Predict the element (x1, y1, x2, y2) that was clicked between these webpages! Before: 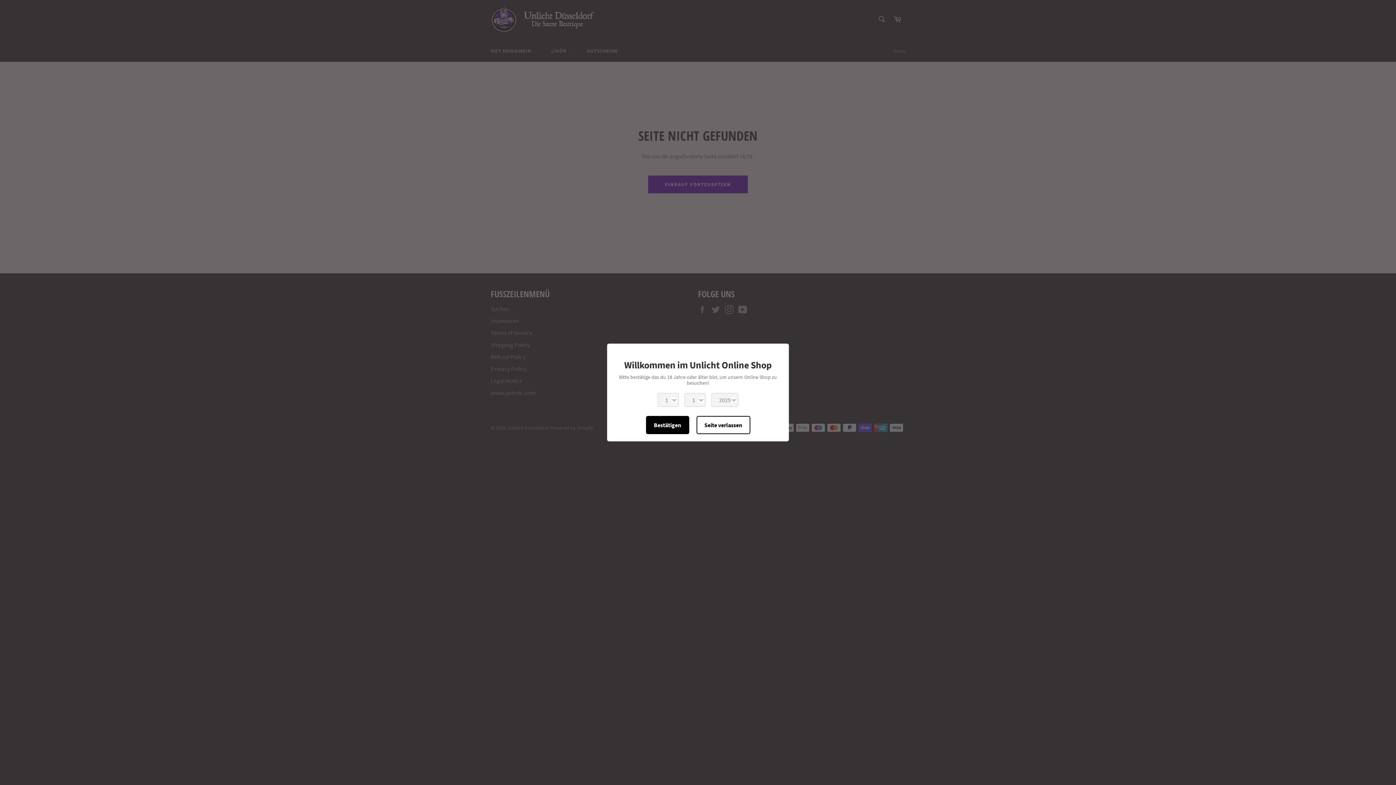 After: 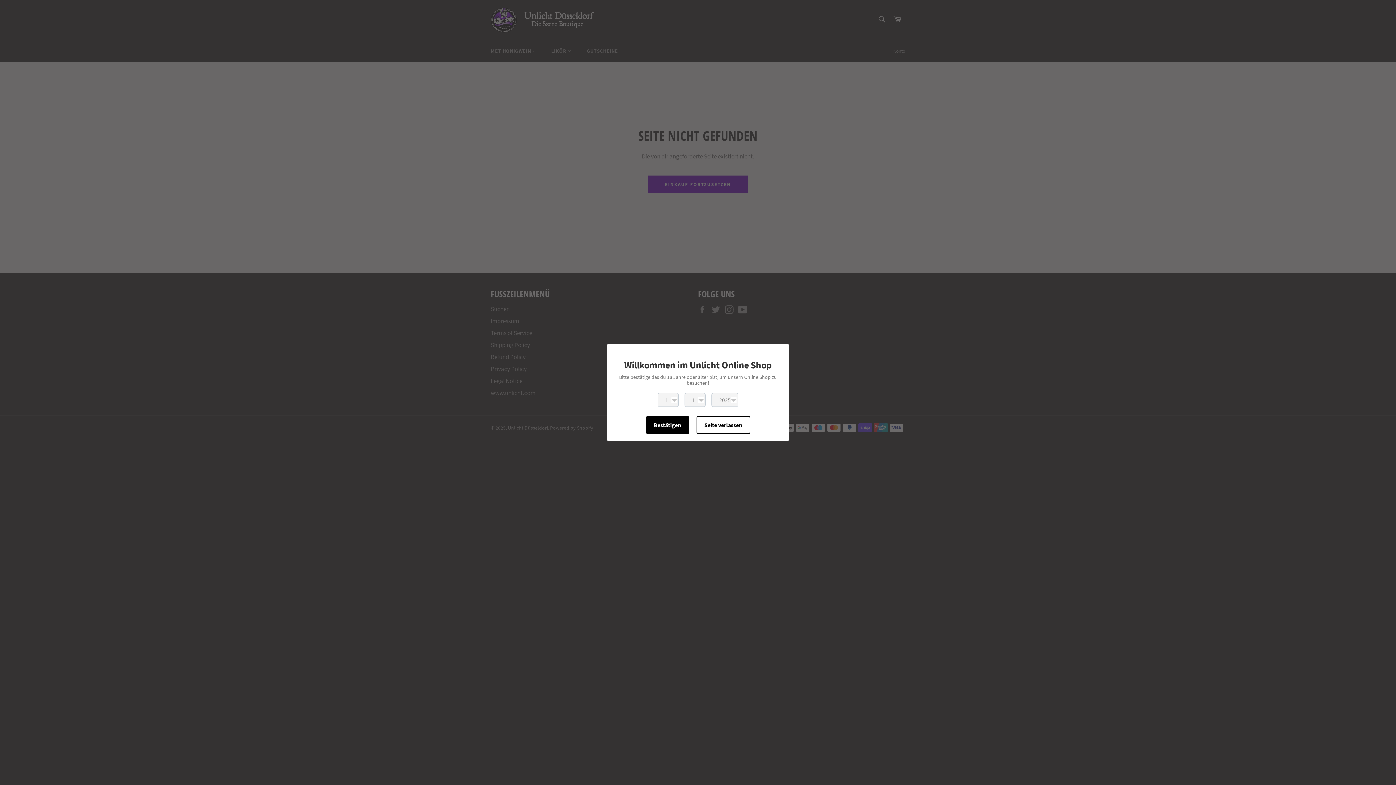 Action: label: Bestätigen bbox: (646, 416, 689, 434)